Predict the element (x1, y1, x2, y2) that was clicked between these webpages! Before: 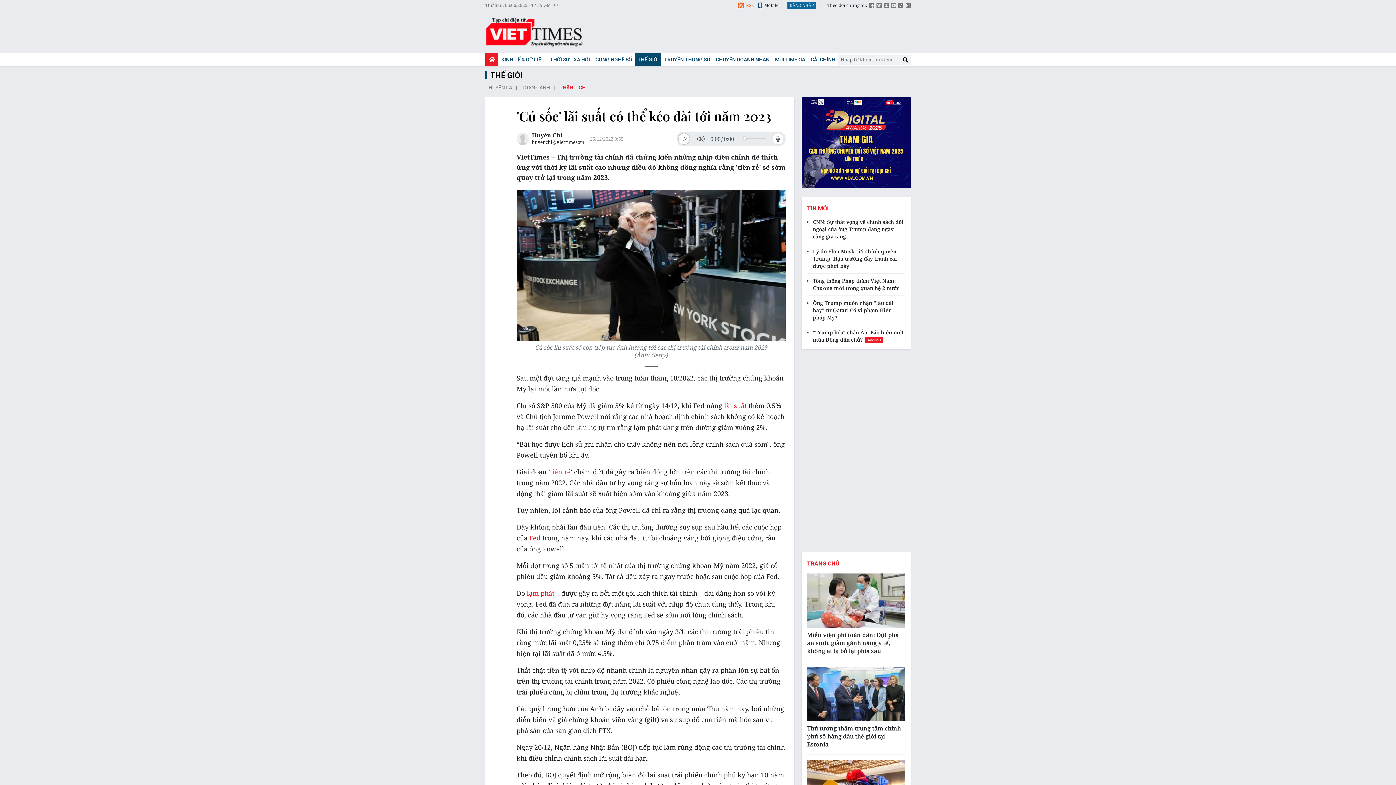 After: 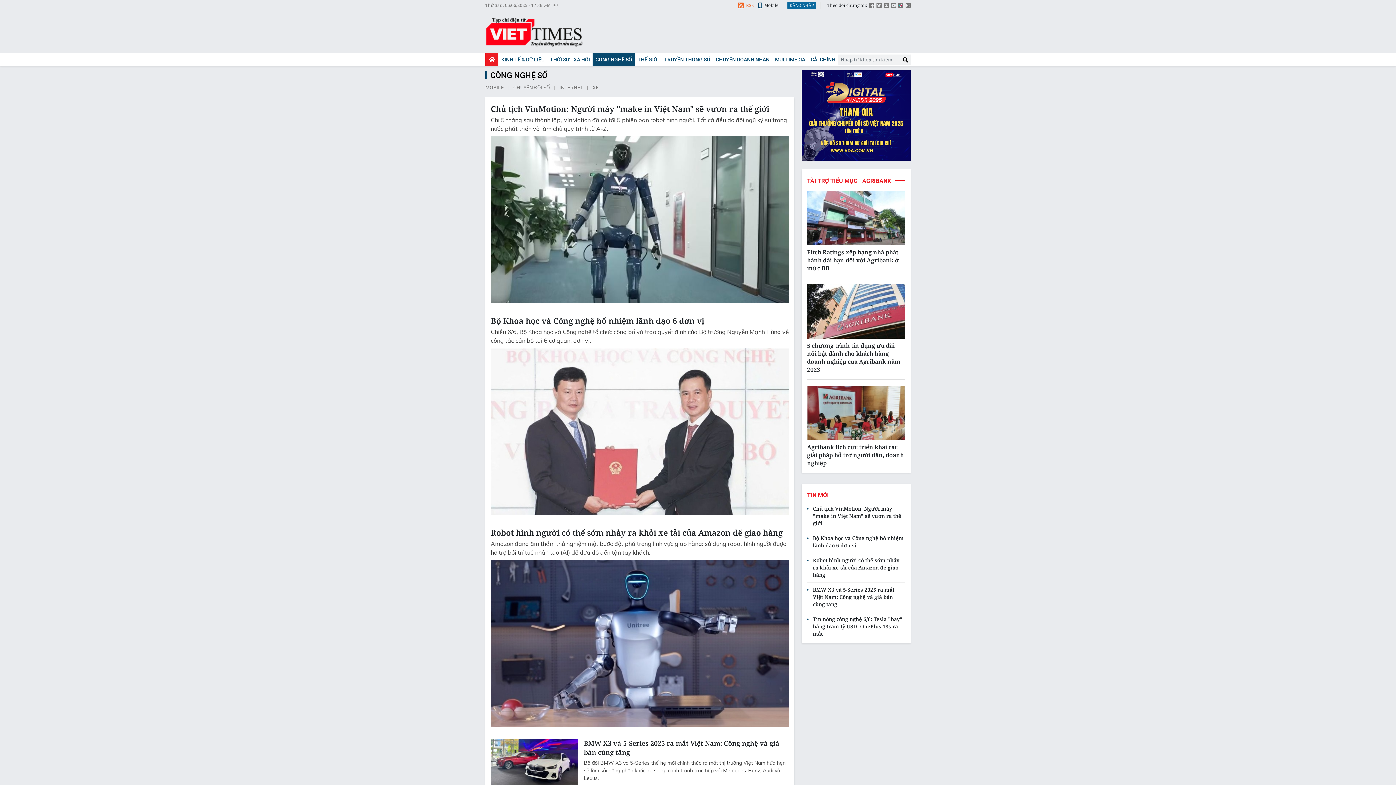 Action: bbox: (592, 53, 634, 66) label: CÔNG NGHỆ SỐ